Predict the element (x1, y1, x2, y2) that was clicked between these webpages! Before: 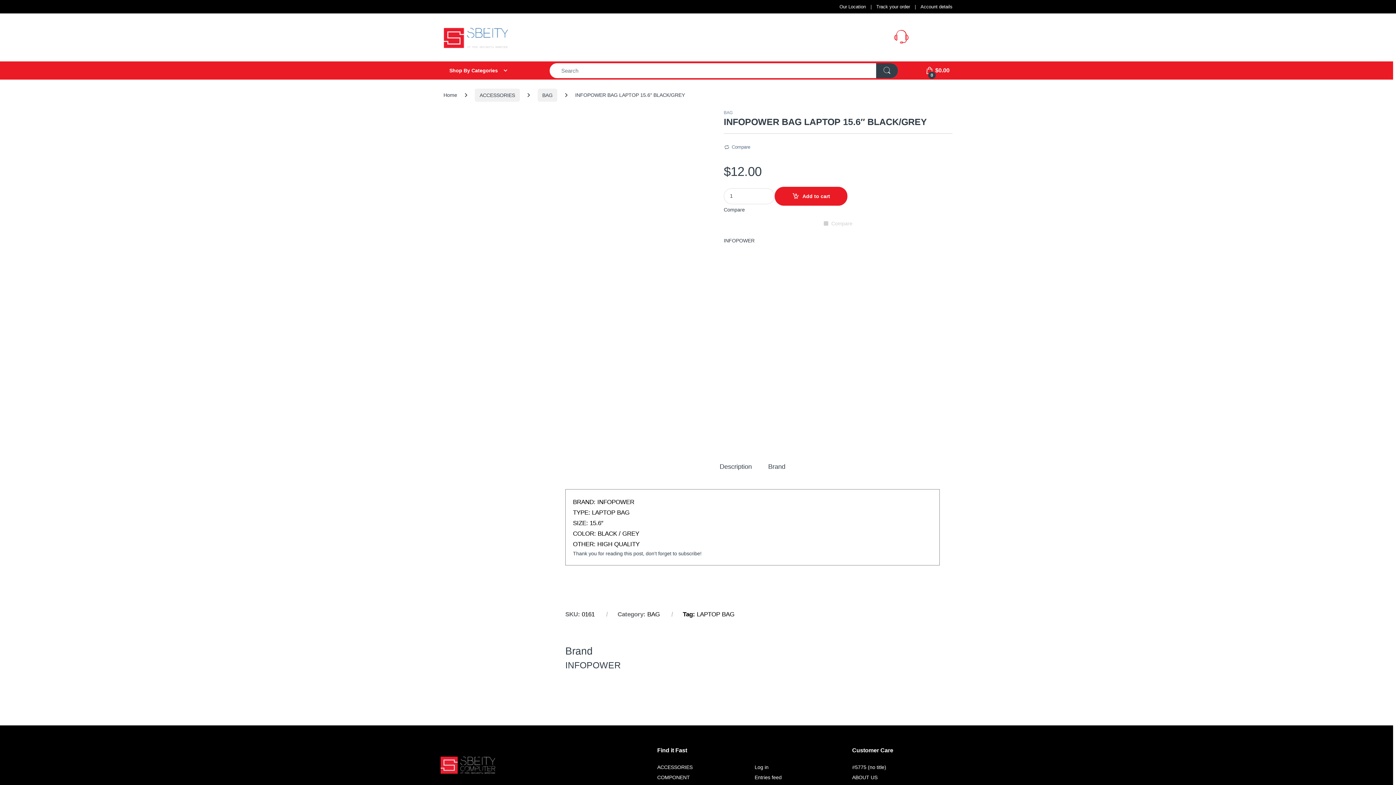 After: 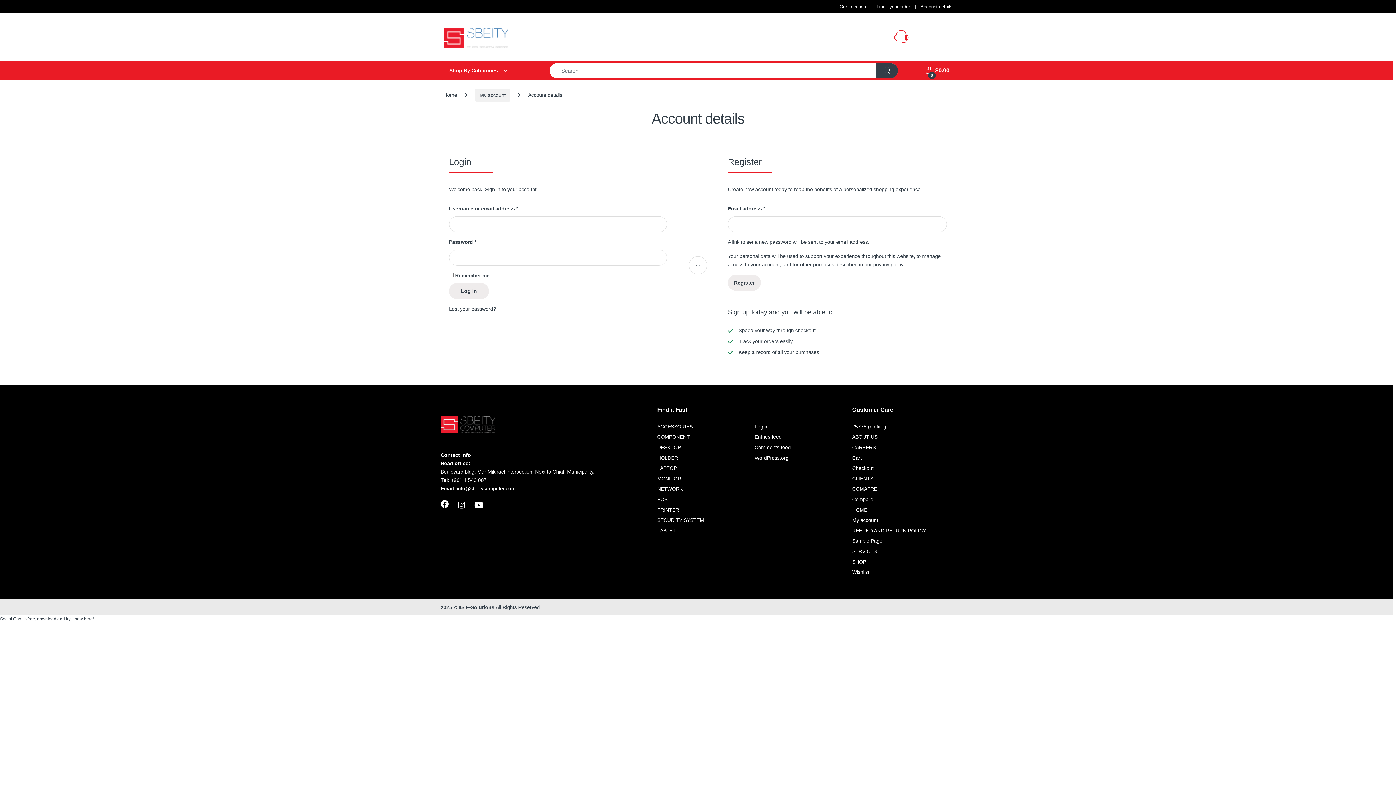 Action: bbox: (920, 0, 952, 13) label: Account details